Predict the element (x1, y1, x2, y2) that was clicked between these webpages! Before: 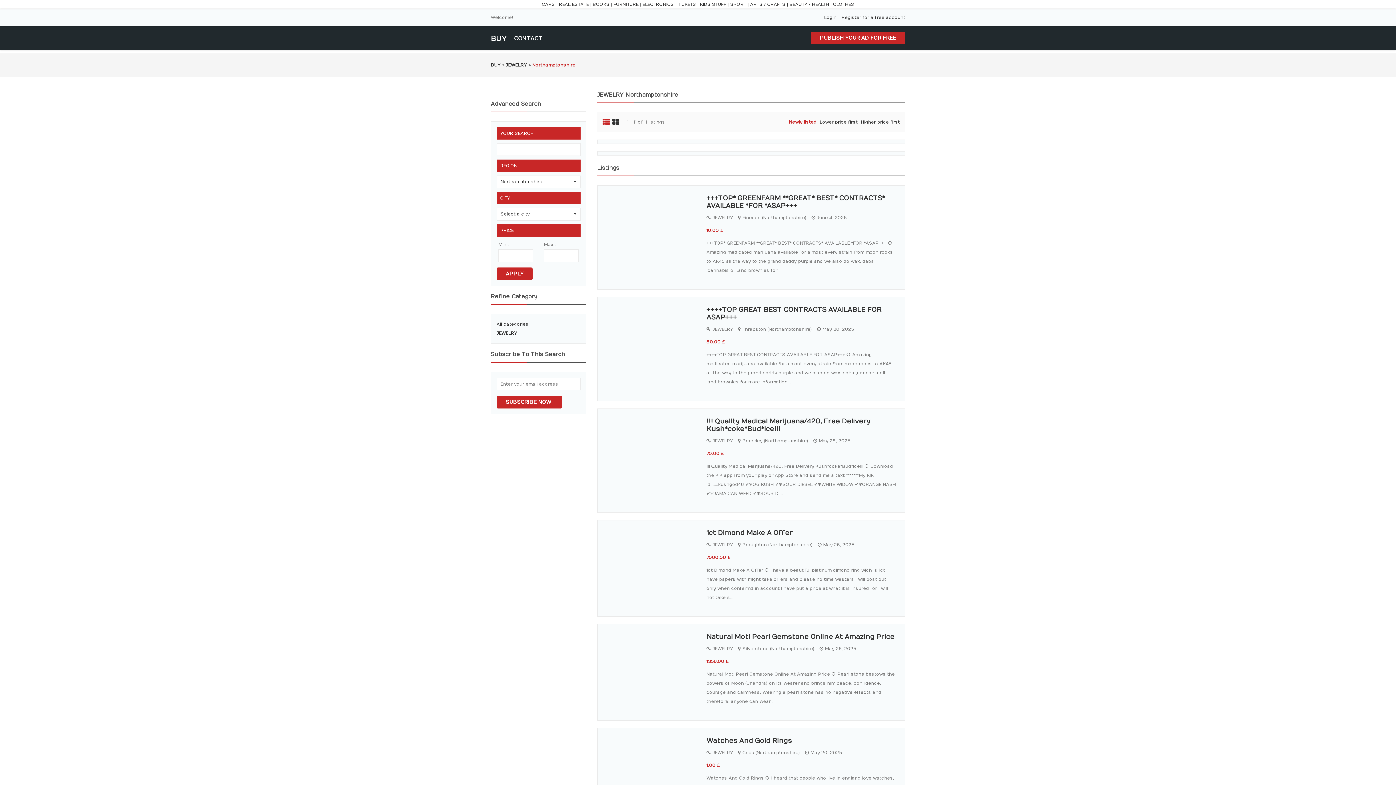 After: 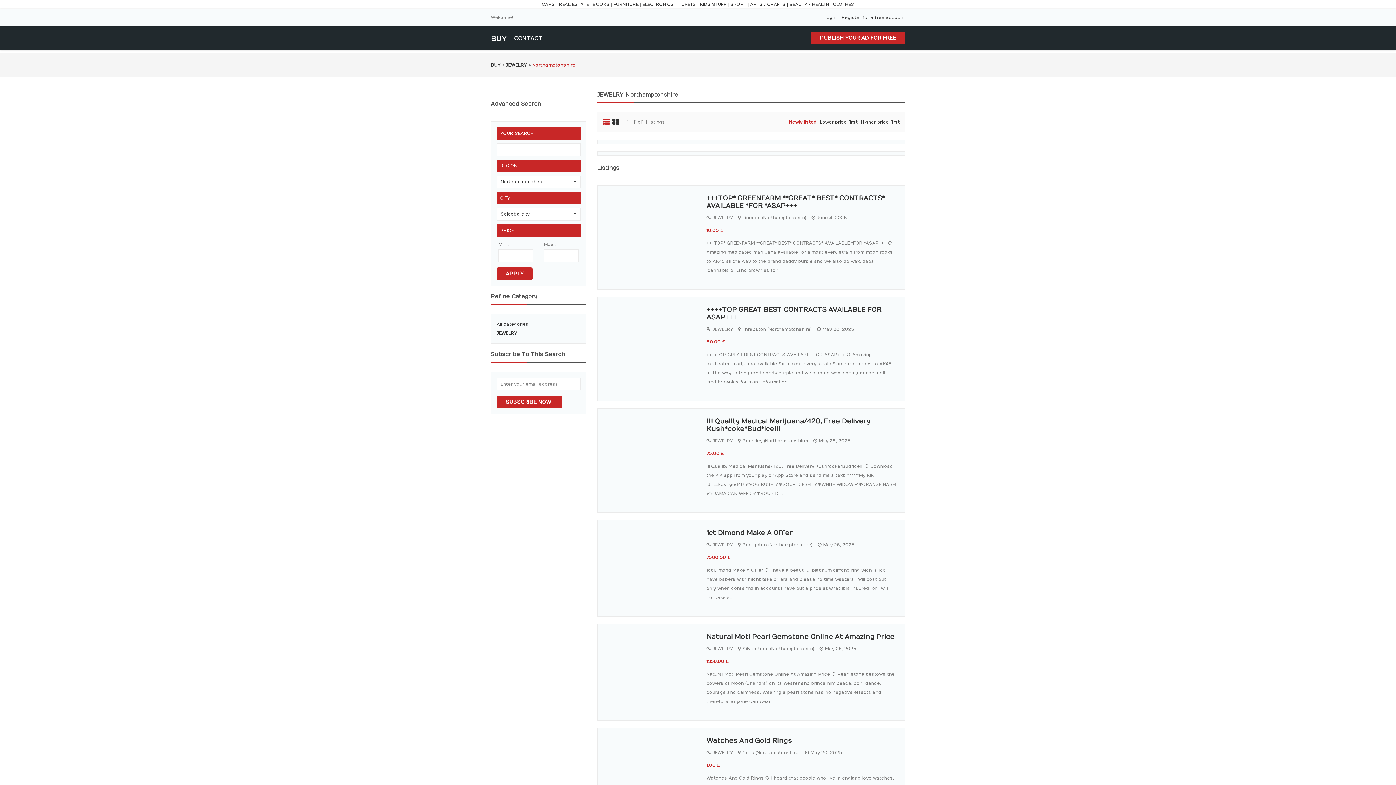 Action: bbox: (496, 330, 517, 336) label: JEWELRY